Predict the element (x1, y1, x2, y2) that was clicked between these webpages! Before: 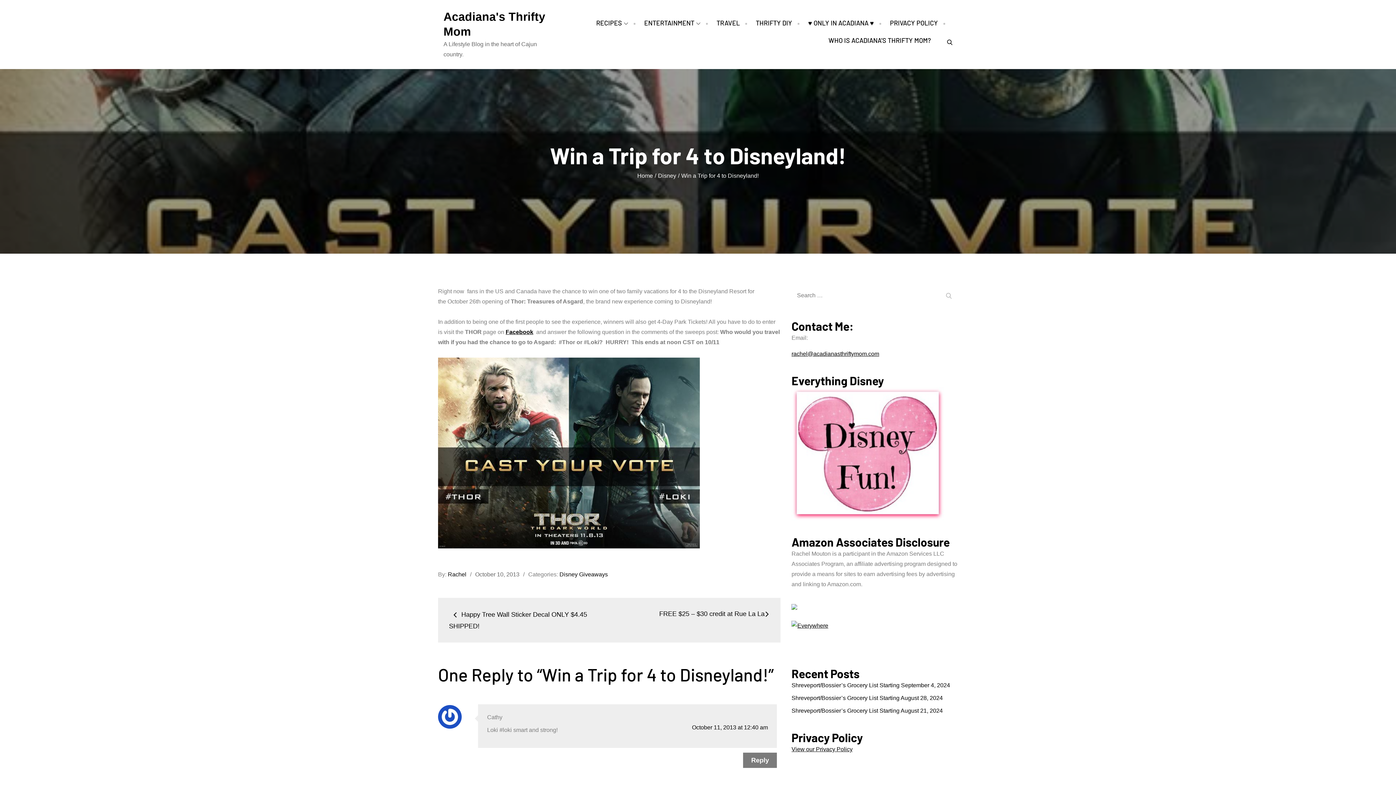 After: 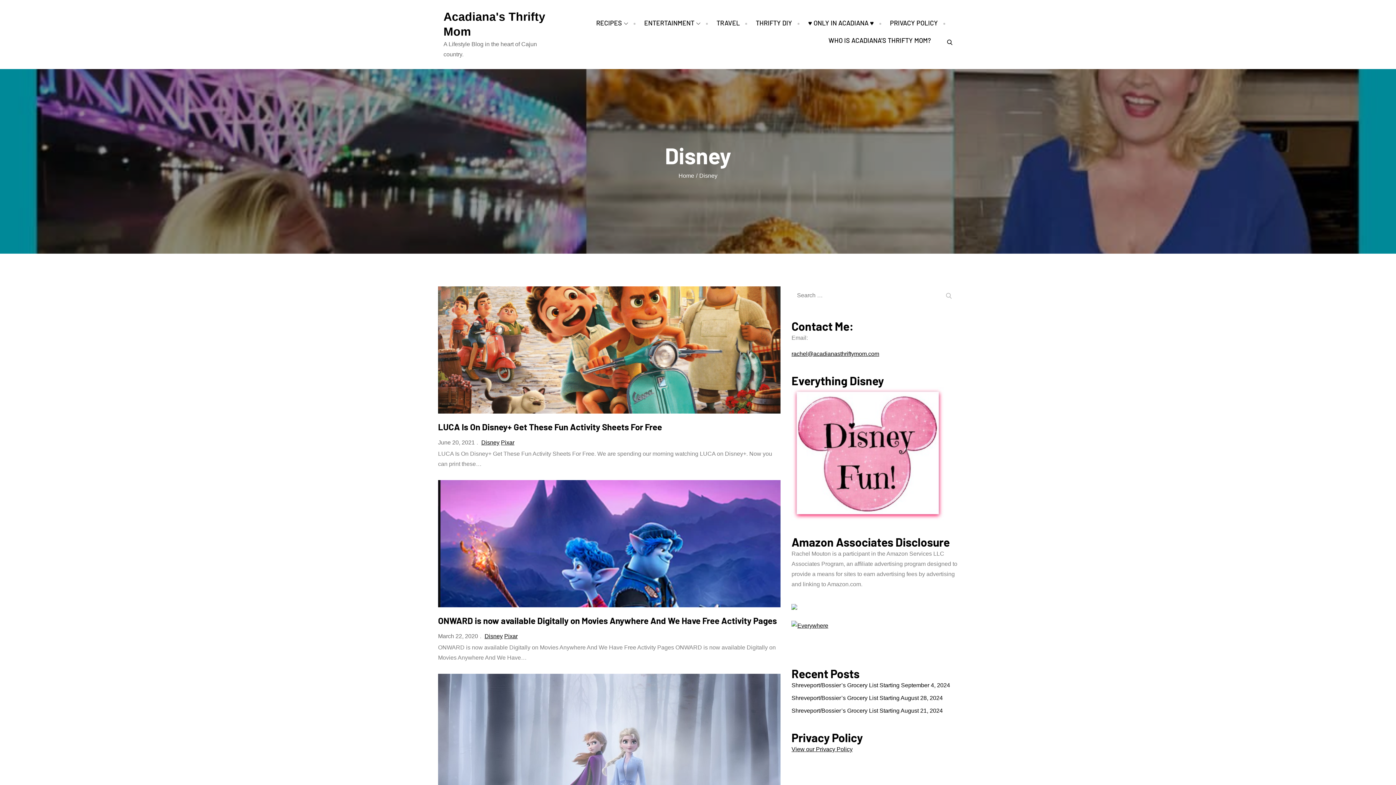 Action: bbox: (559, 571, 577, 577) label: Disney